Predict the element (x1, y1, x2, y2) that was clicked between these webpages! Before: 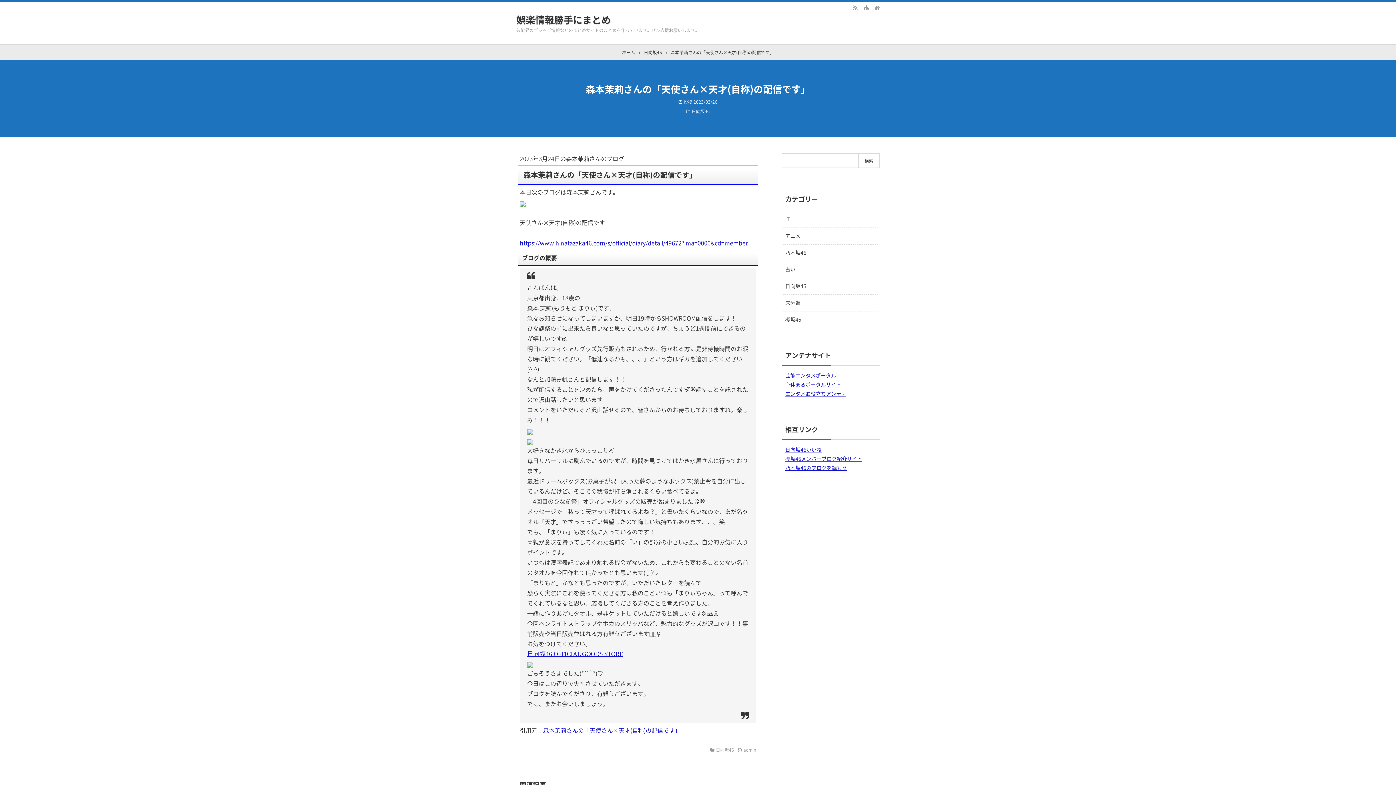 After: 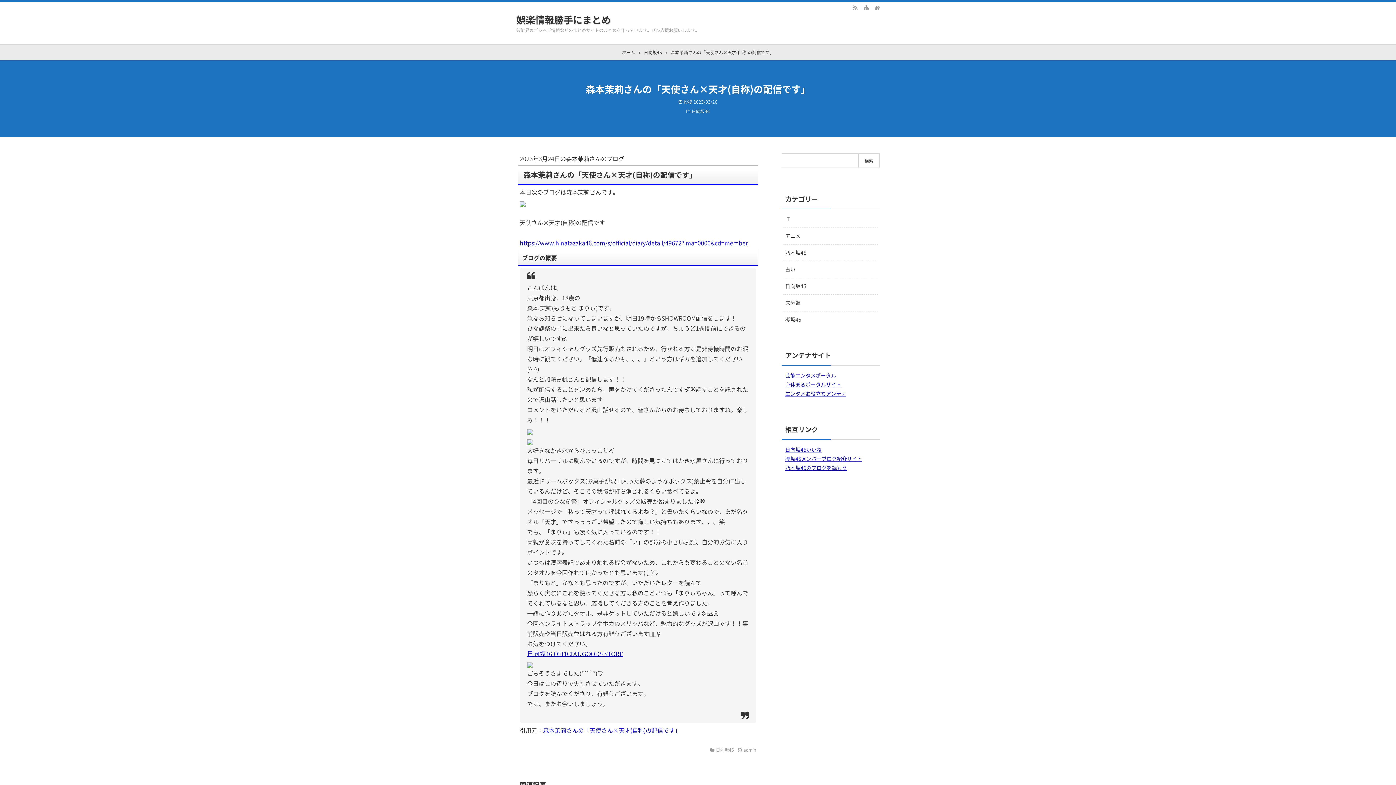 Action: bbox: (686, 108, 691, 114)